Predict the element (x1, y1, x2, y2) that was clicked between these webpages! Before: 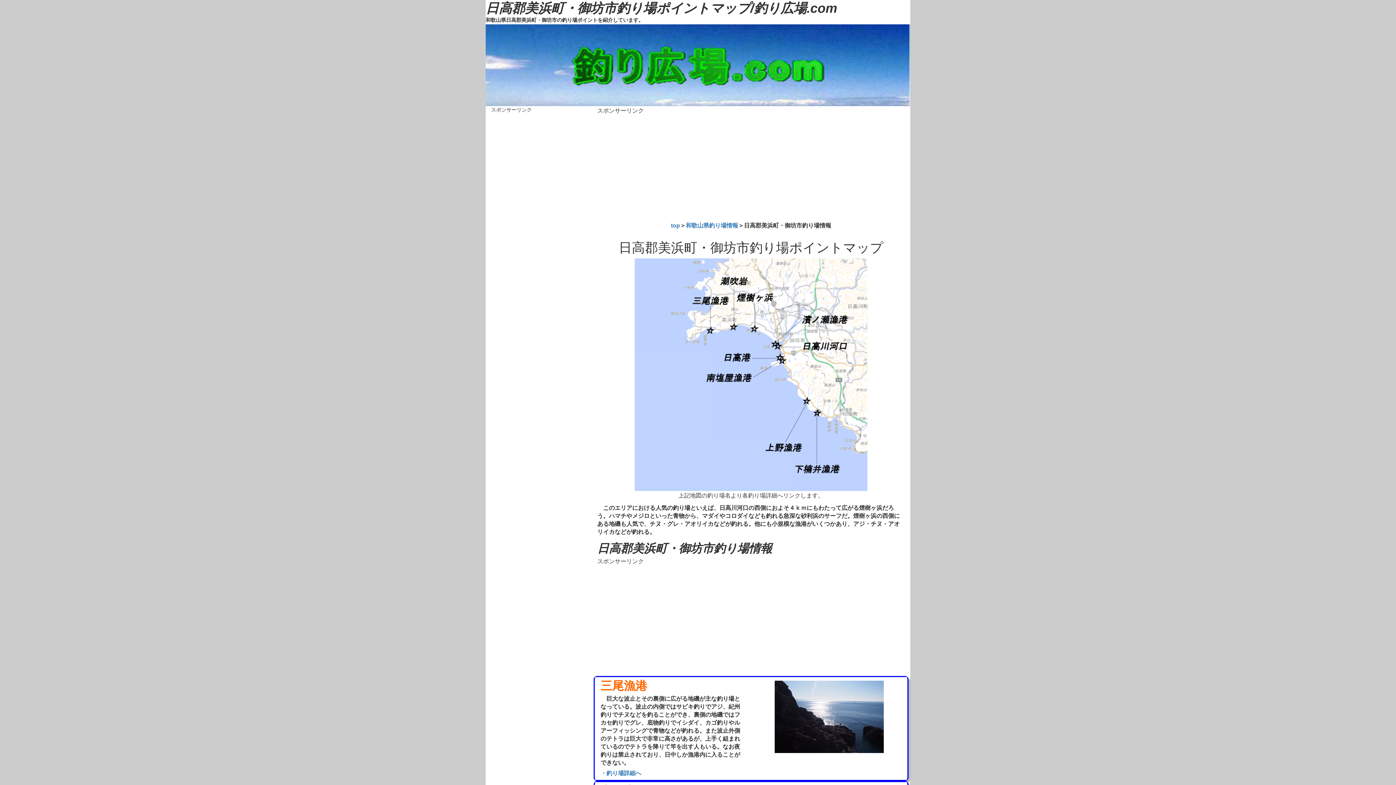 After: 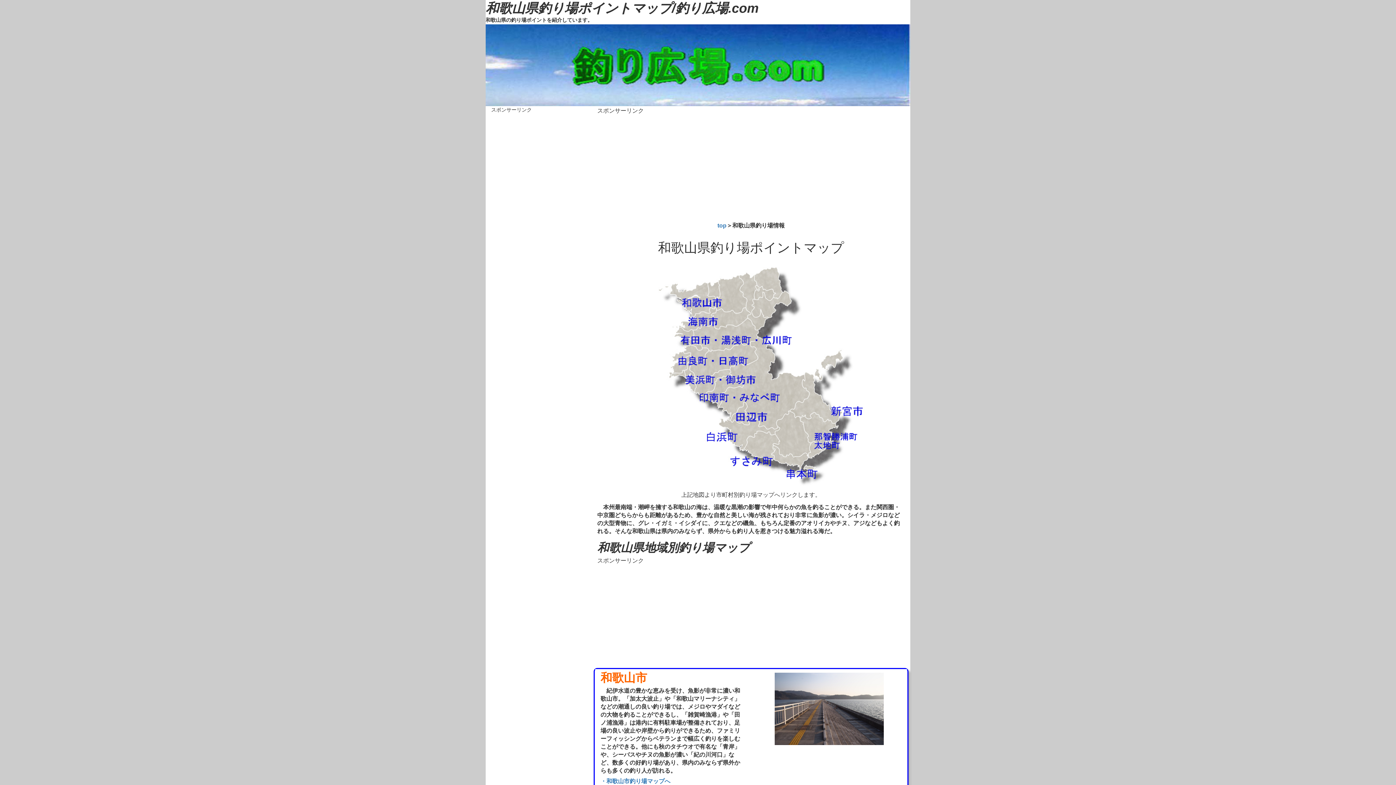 Action: bbox: (686, 222, 738, 228) label: 和歌山県釣り場情報